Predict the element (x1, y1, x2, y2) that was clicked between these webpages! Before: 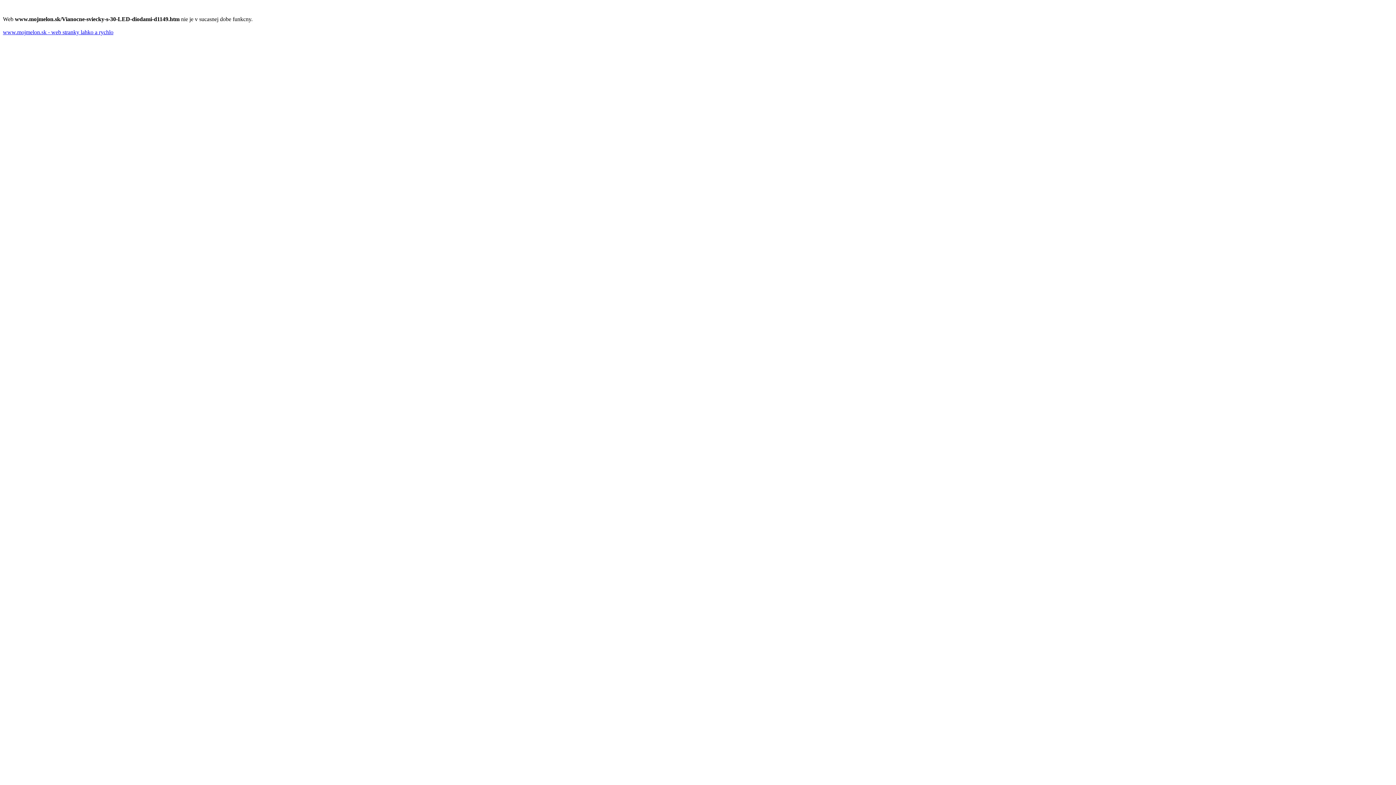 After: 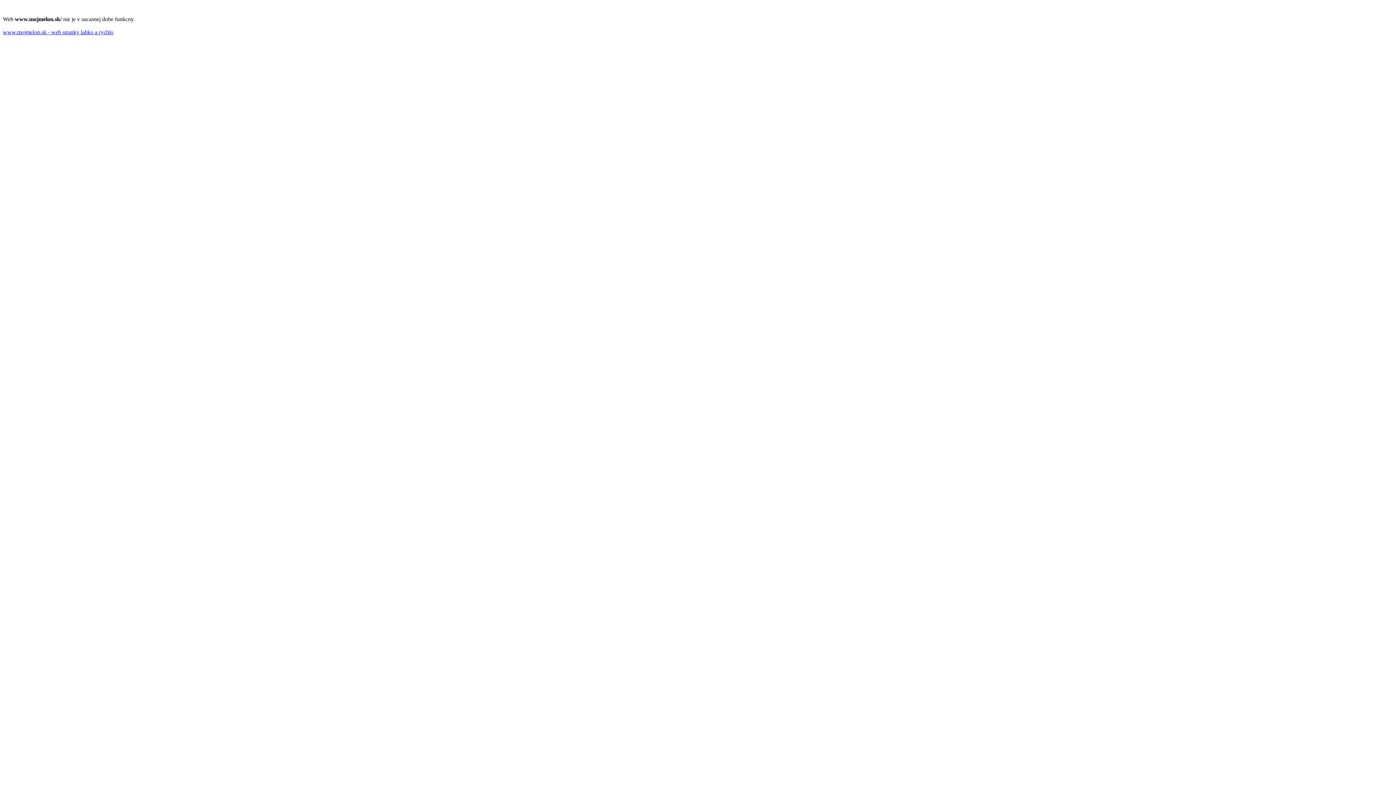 Action: label: www.mojmelon.sk - web stranky lahko a rychlo bbox: (2, 29, 113, 35)